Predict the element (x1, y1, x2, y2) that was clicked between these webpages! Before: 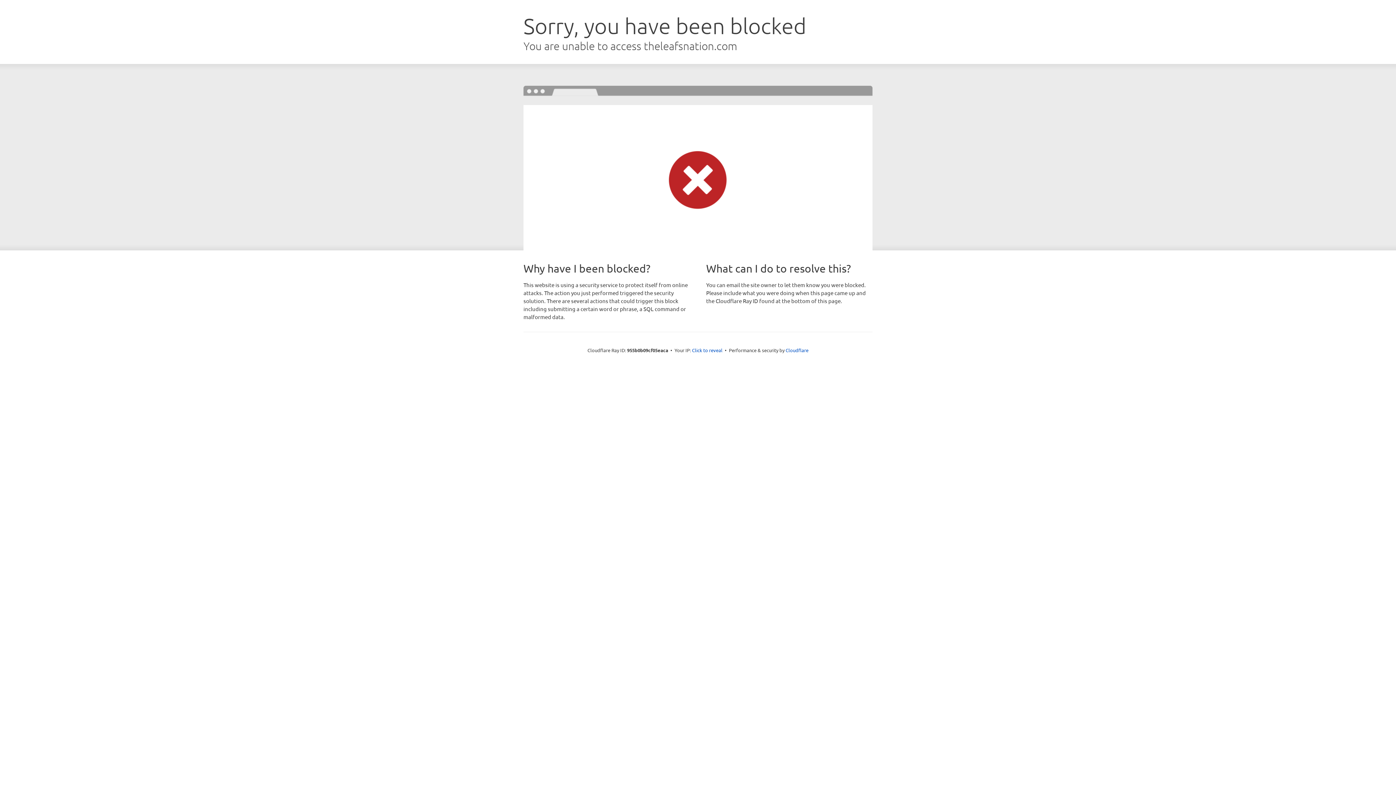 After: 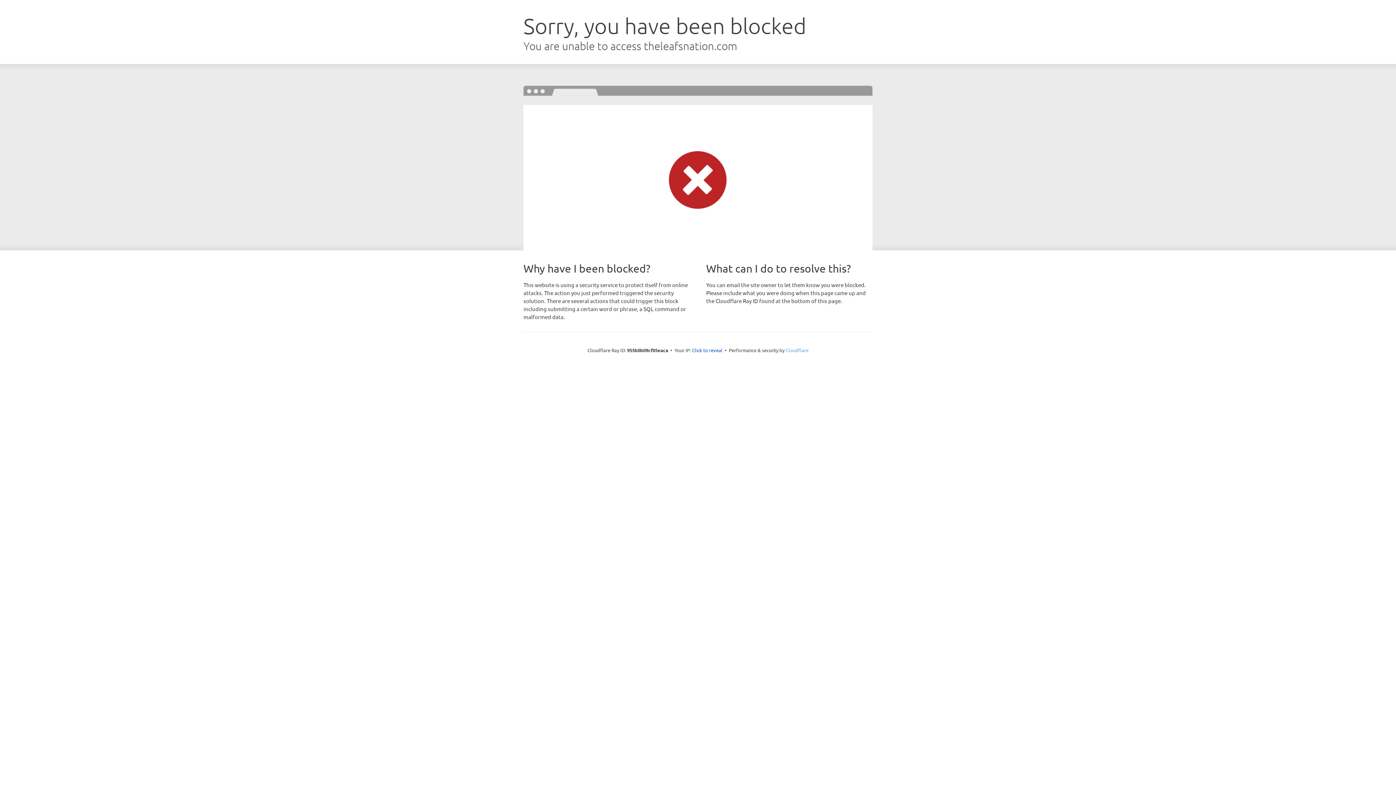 Action: bbox: (785, 347, 808, 353) label: Cloudflare